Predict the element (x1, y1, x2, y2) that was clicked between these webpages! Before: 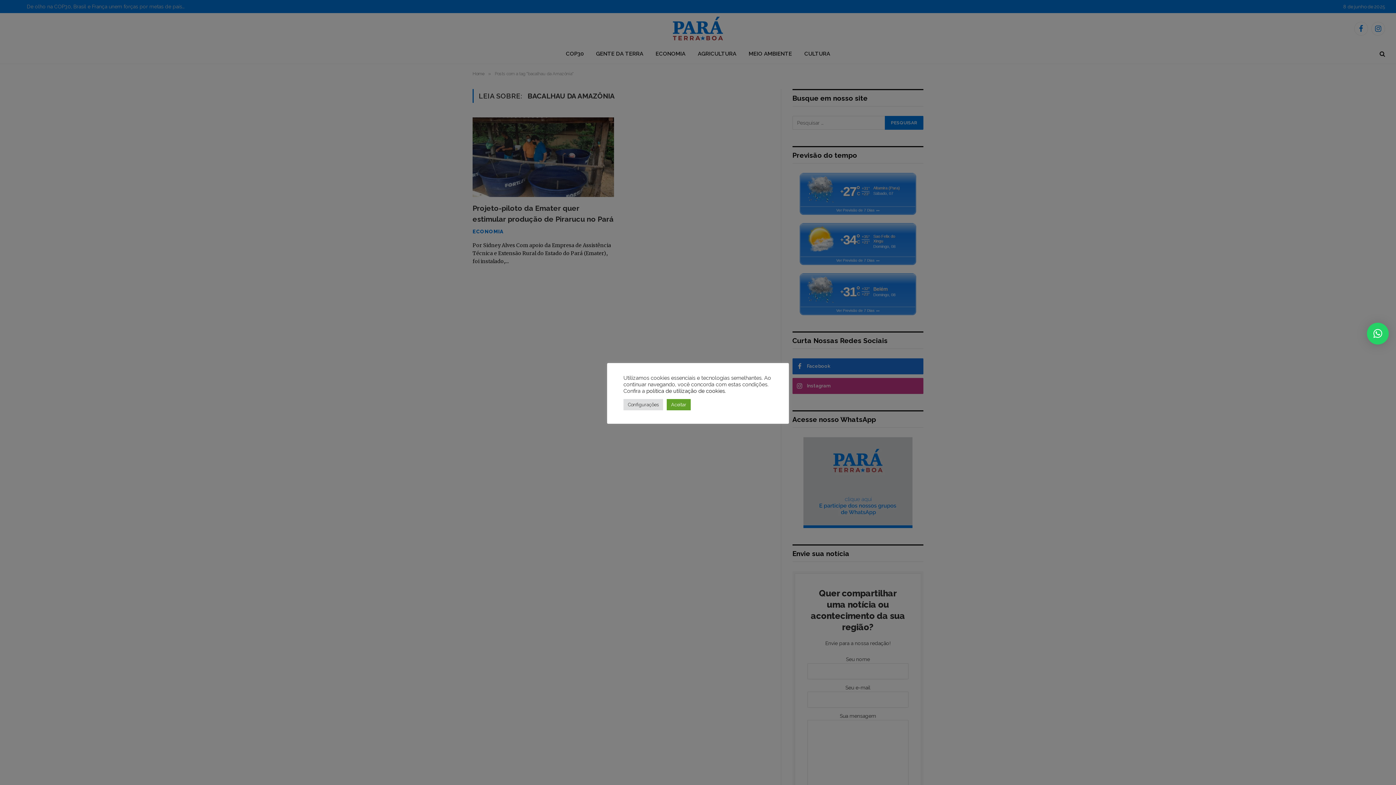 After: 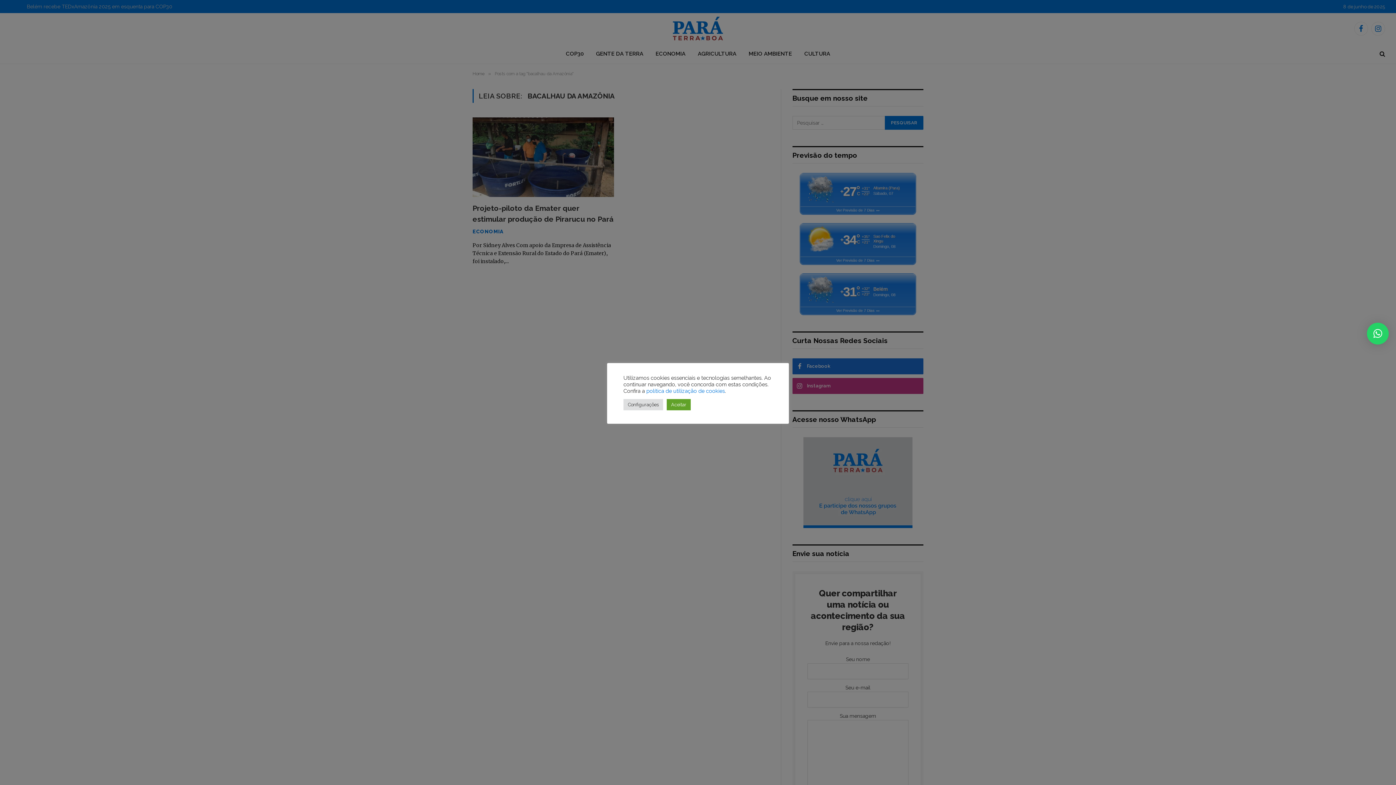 Action: label: política de utilização de cookies bbox: (646, 387, 725, 394)